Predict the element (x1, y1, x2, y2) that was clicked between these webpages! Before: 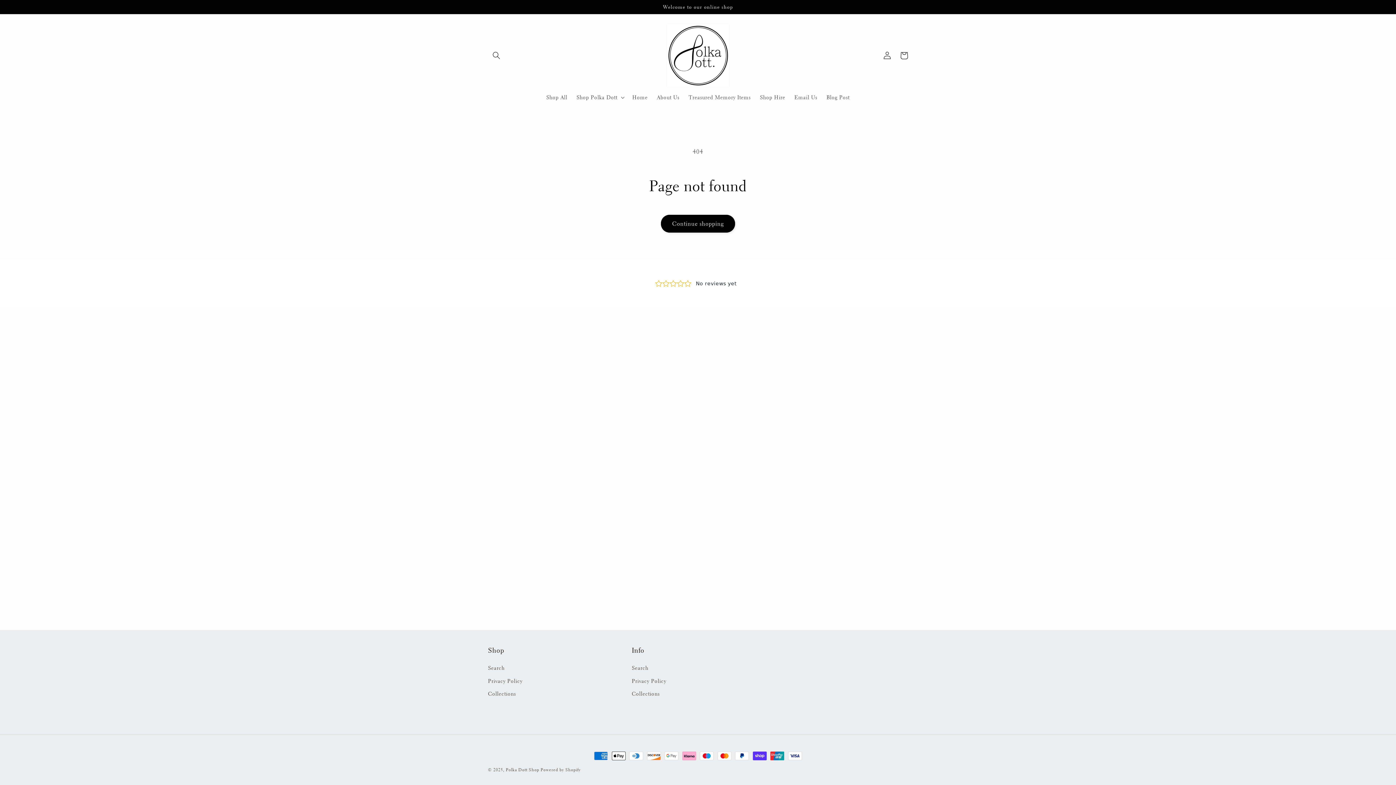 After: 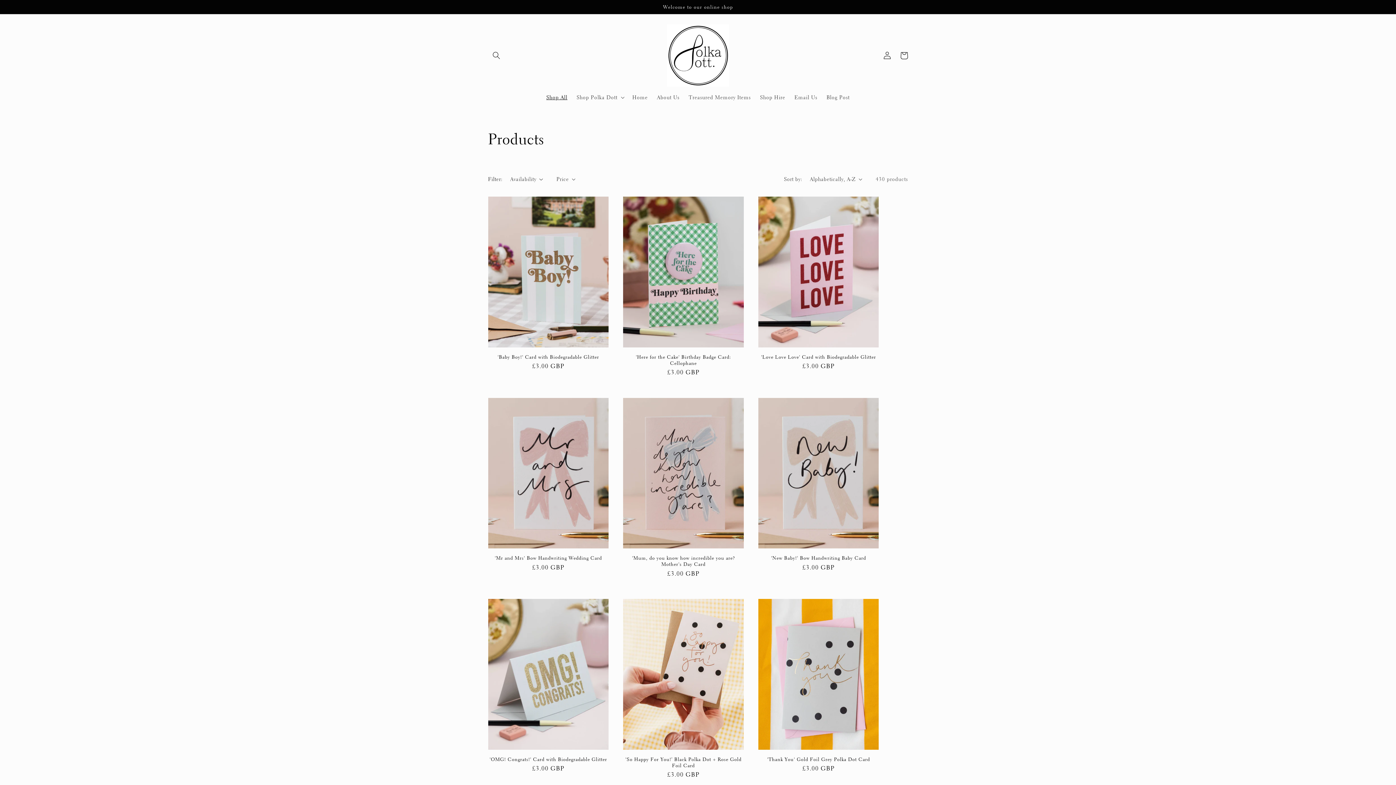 Action: label: Shop All bbox: (541, 89, 572, 105)